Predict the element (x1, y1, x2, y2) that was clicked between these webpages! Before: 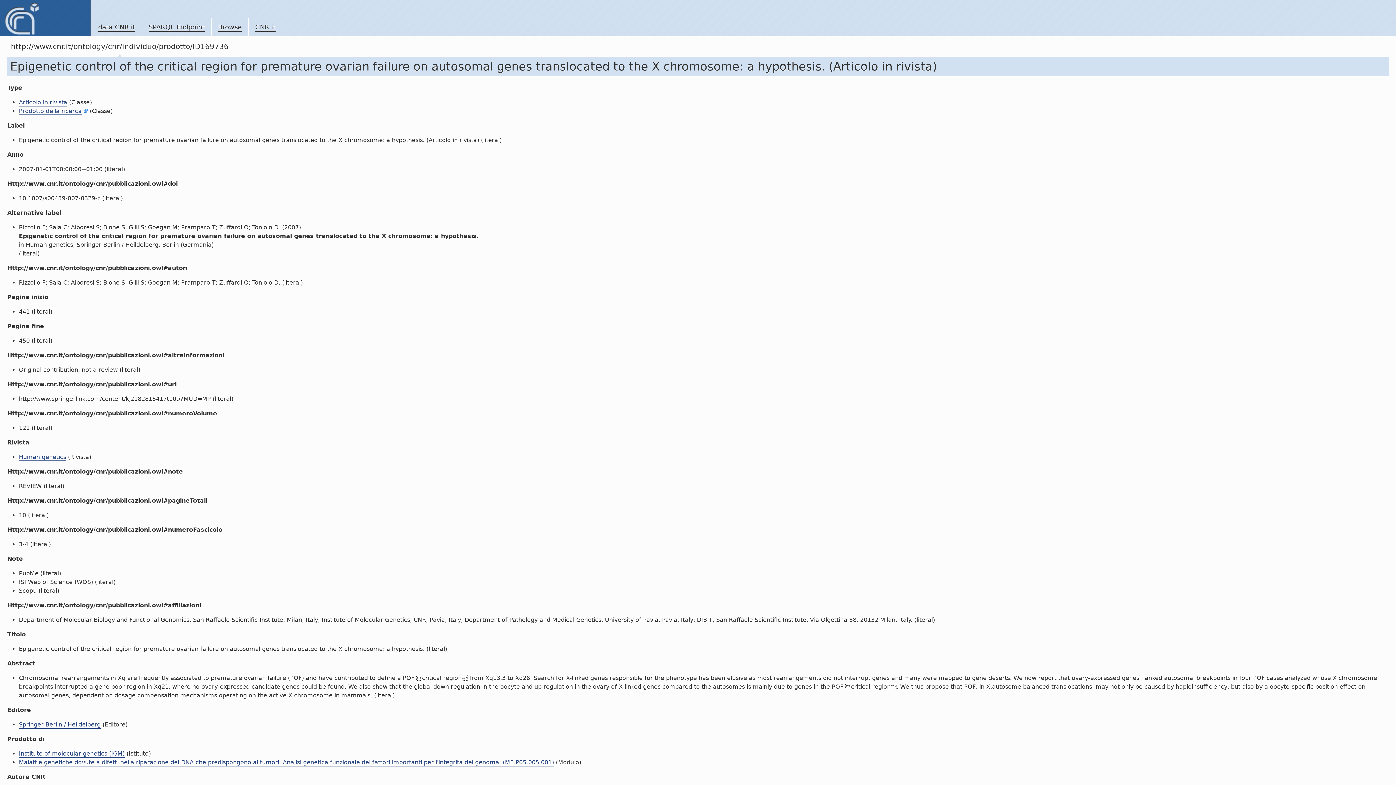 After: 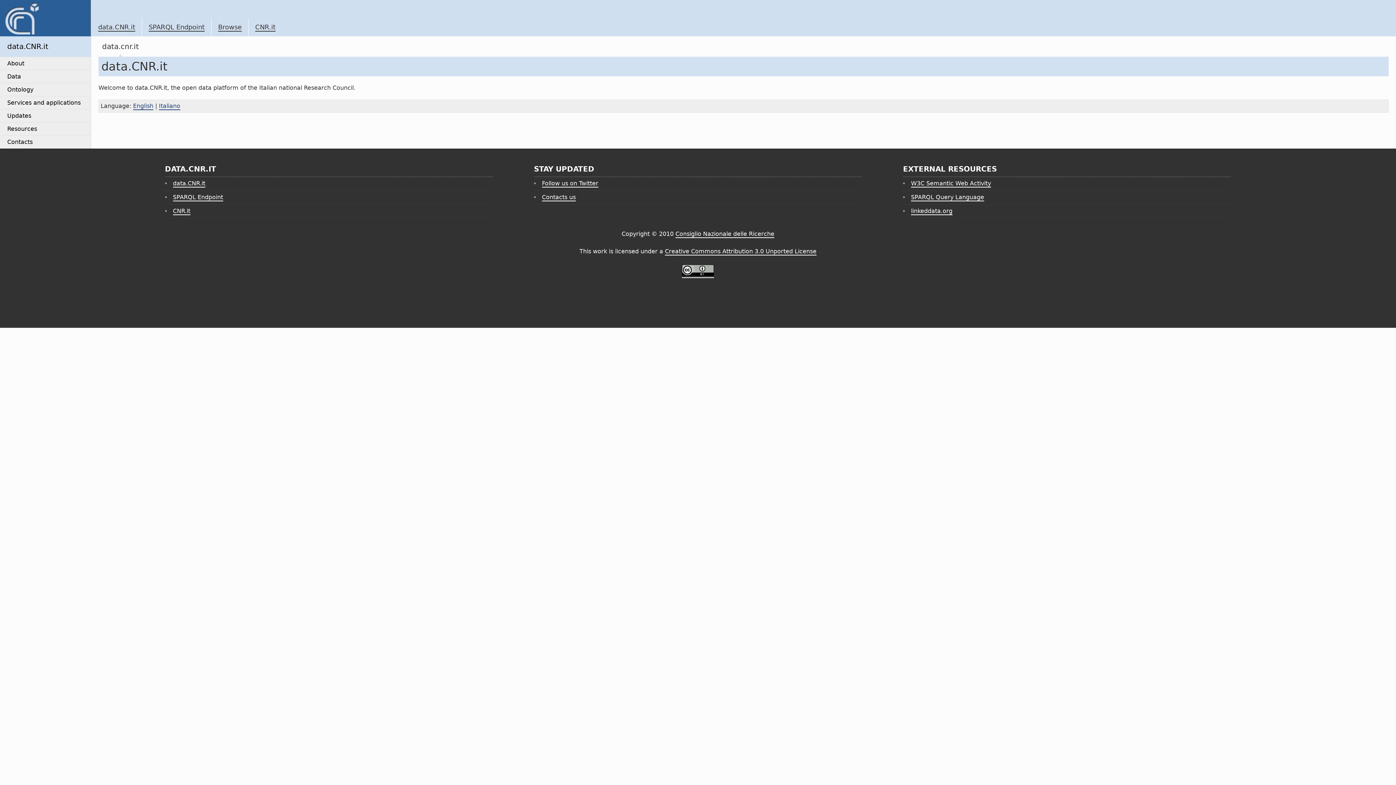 Action: label: data.CNR.it bbox: (98, 23, 135, 31)